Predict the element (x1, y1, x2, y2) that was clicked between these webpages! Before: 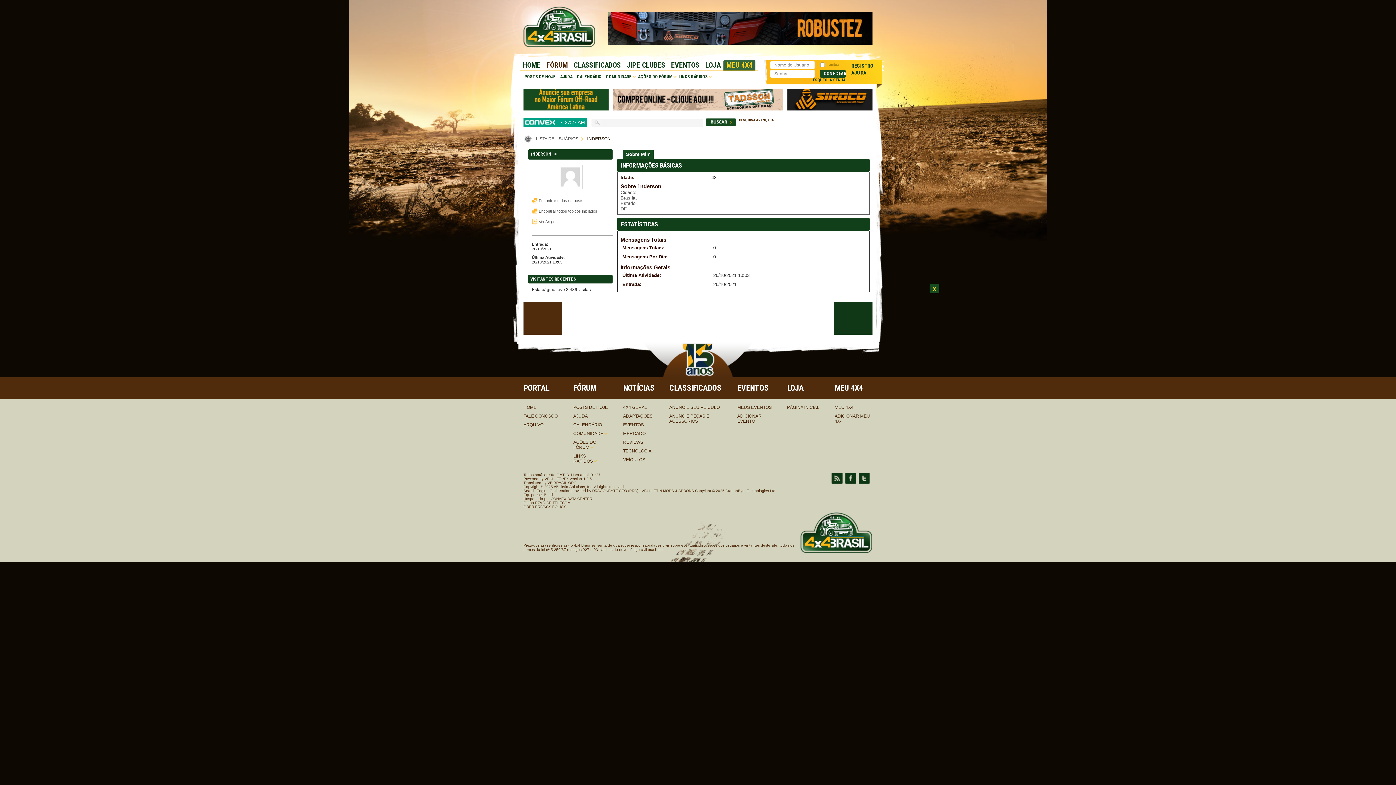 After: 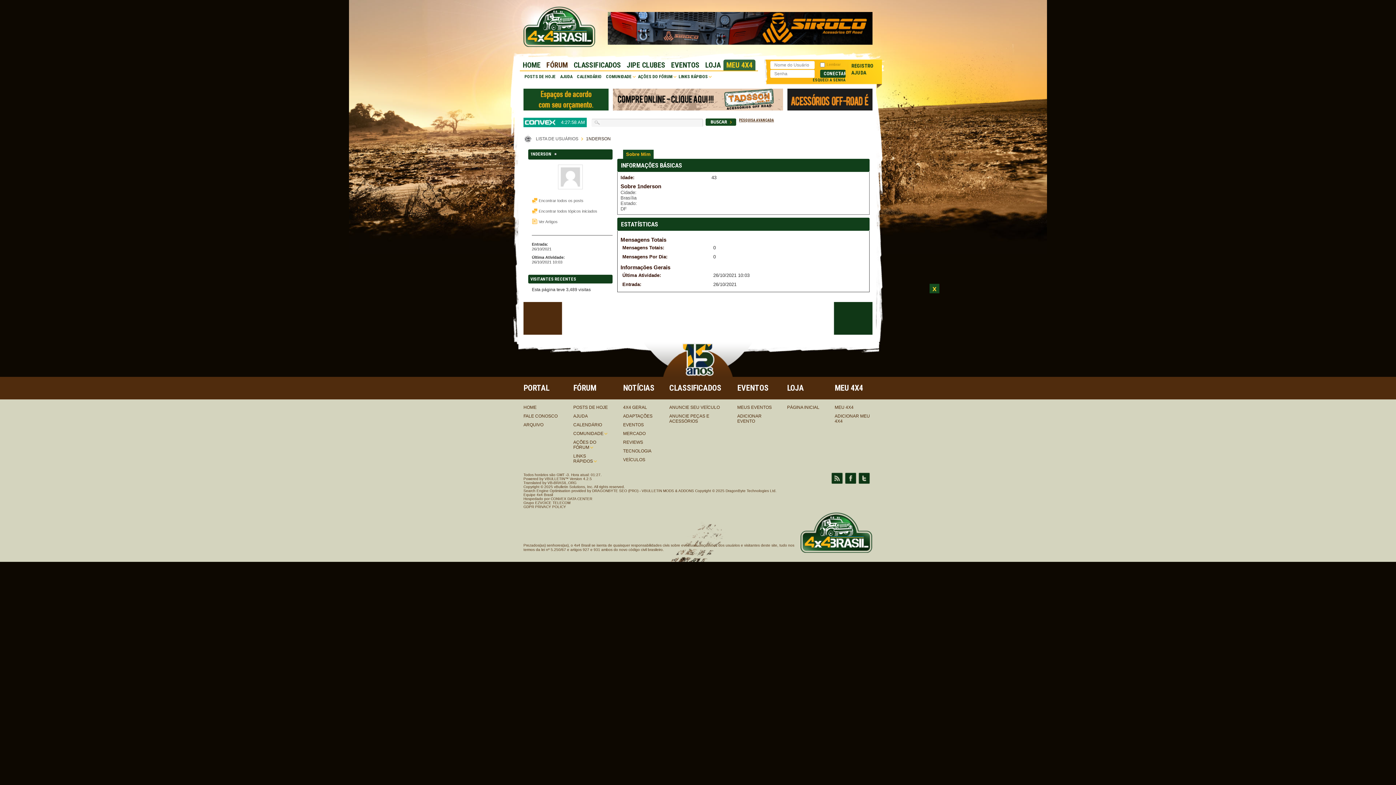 Action: bbox: (623, 149, 653, 158) label: Sobre Mim